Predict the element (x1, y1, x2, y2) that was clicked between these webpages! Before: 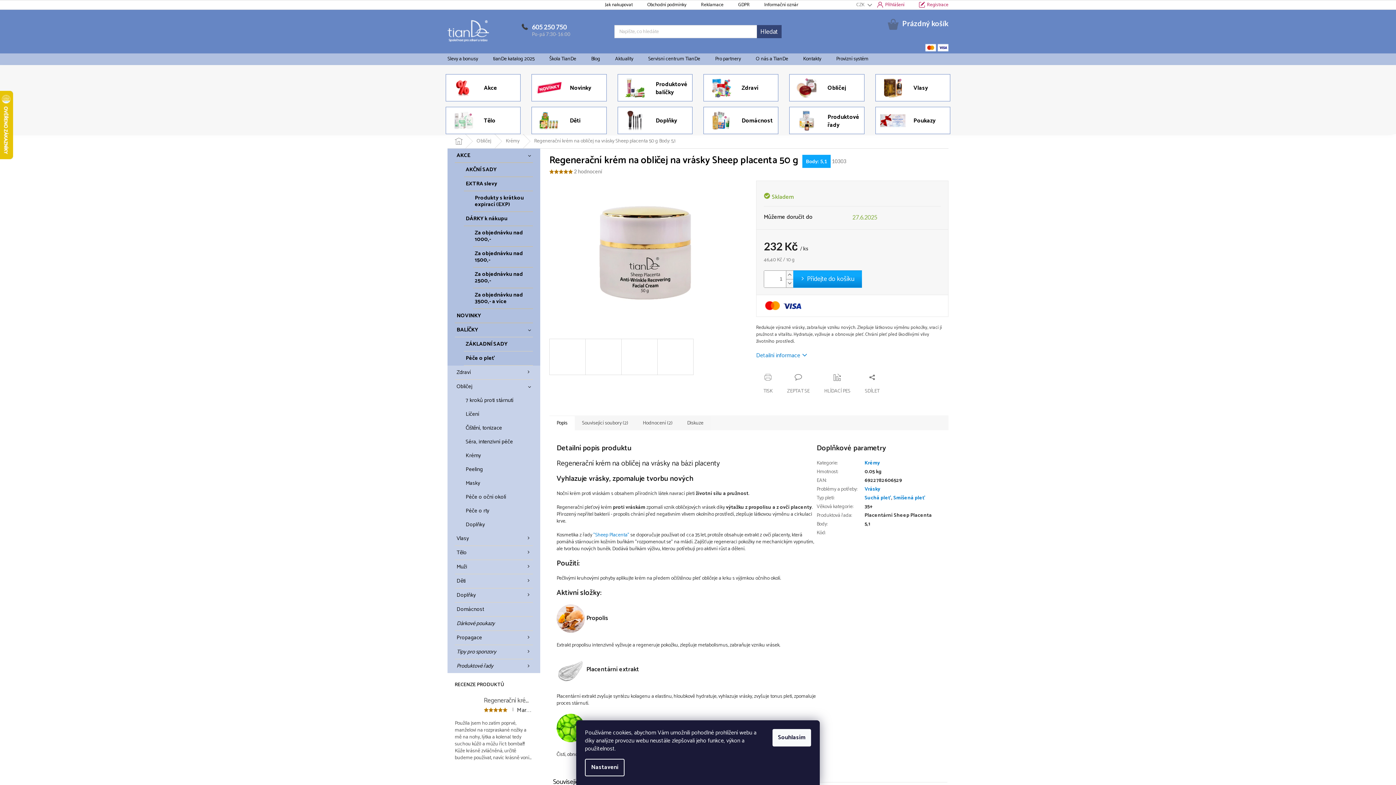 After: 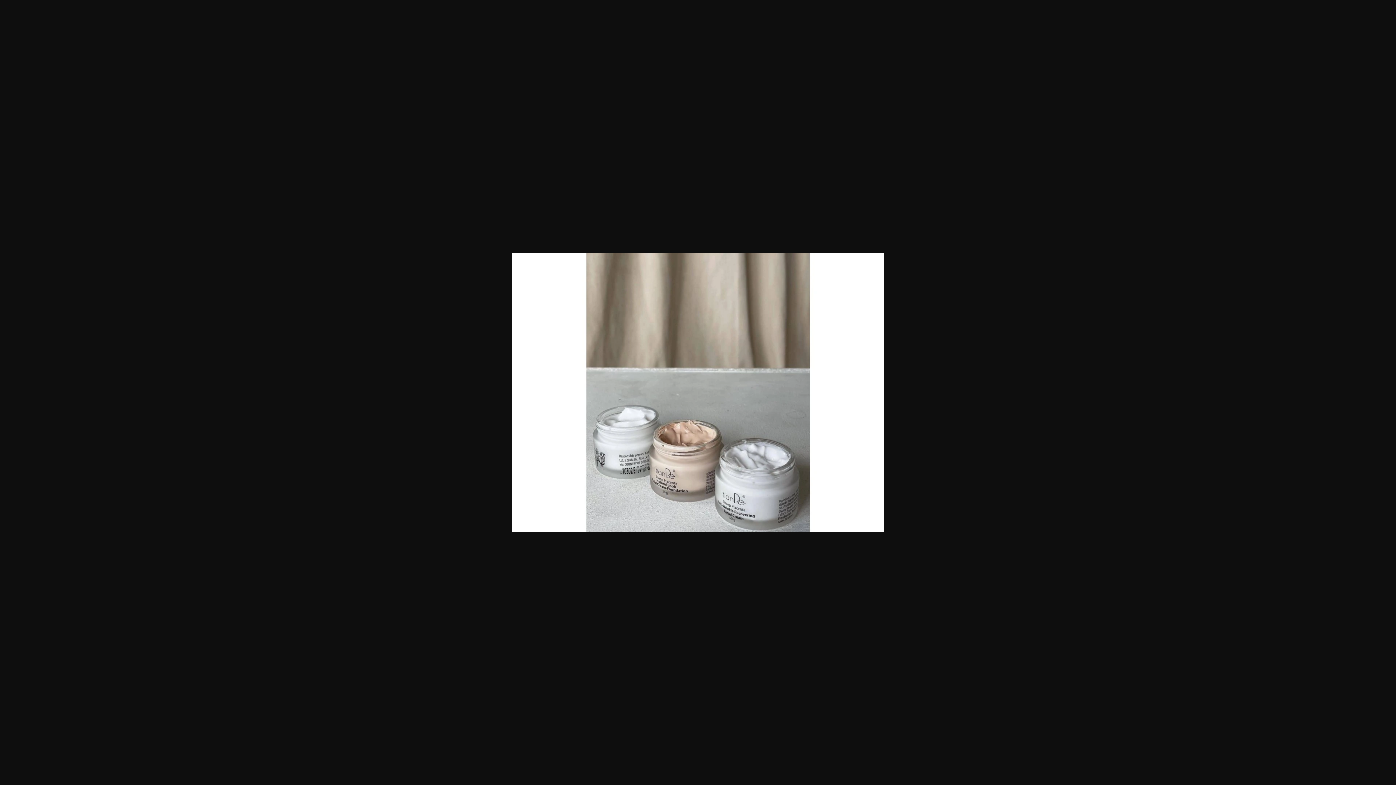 Action: bbox: (621, 338, 657, 375)